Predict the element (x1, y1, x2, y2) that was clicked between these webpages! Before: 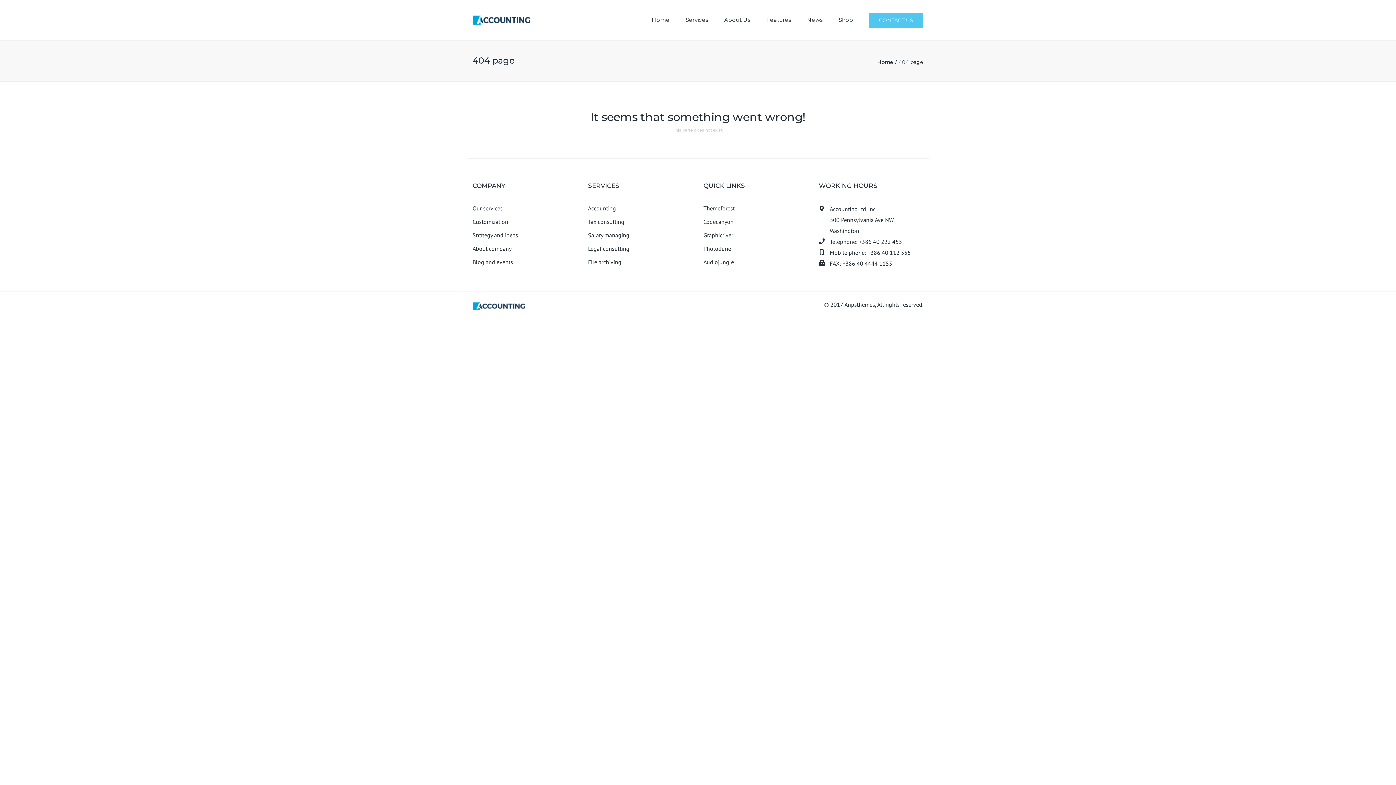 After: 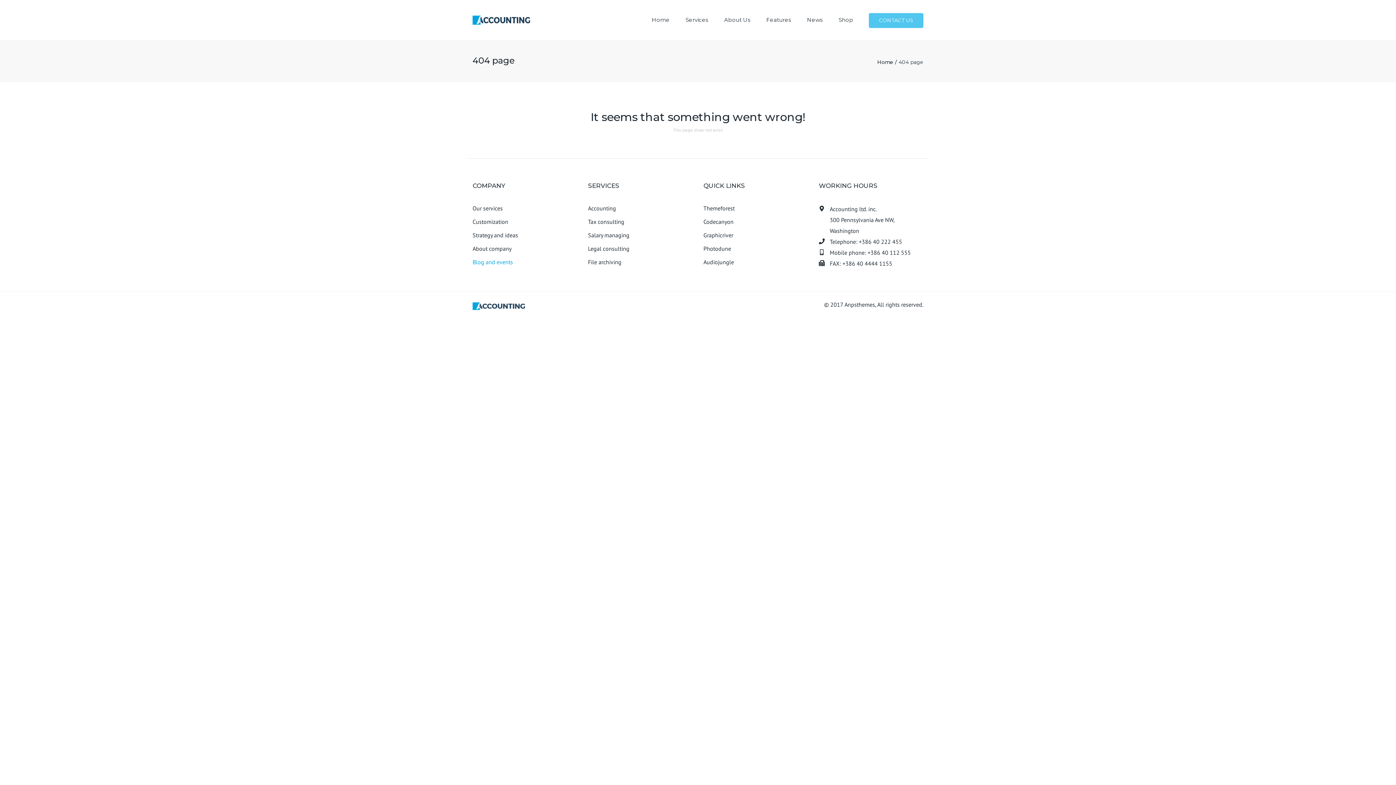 Action: bbox: (472, 258, 513, 265) label: Blog and events